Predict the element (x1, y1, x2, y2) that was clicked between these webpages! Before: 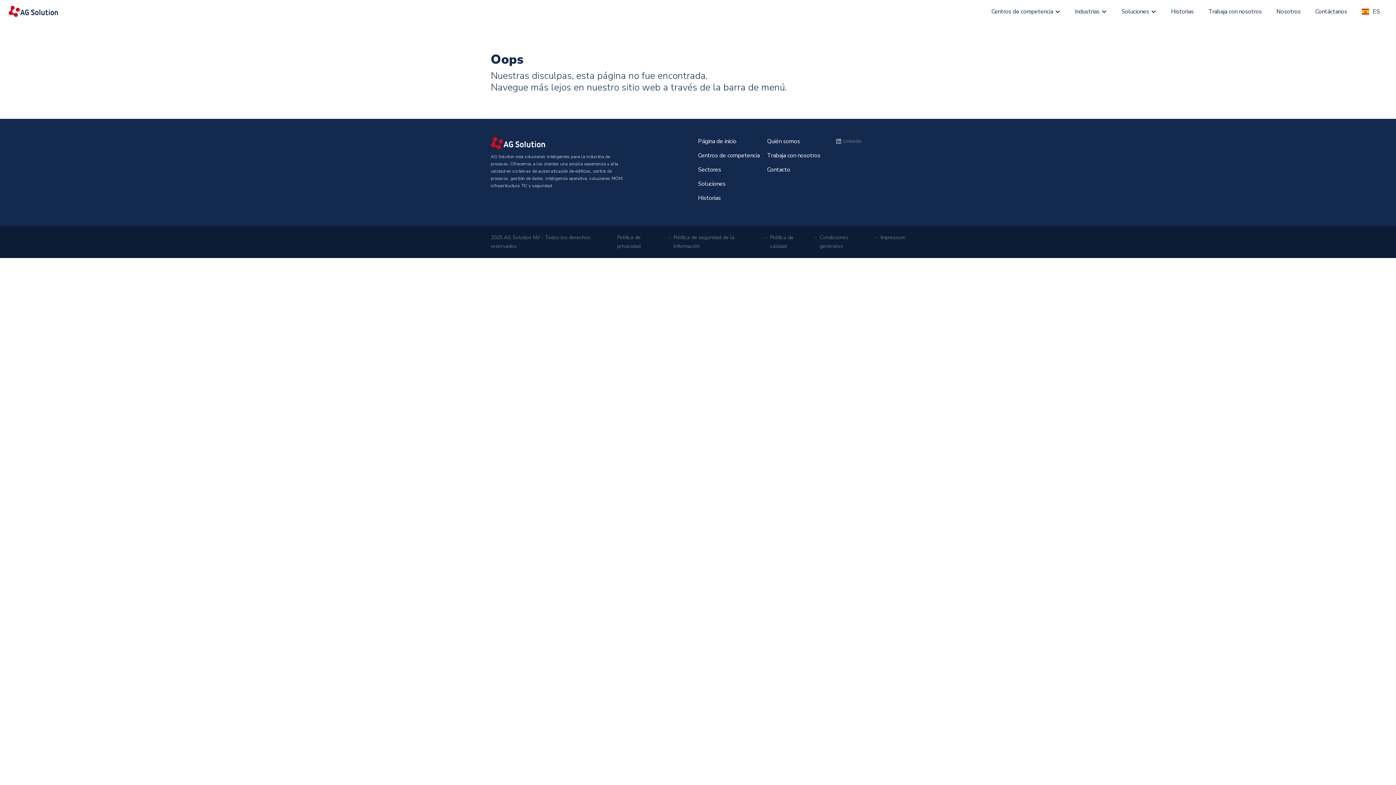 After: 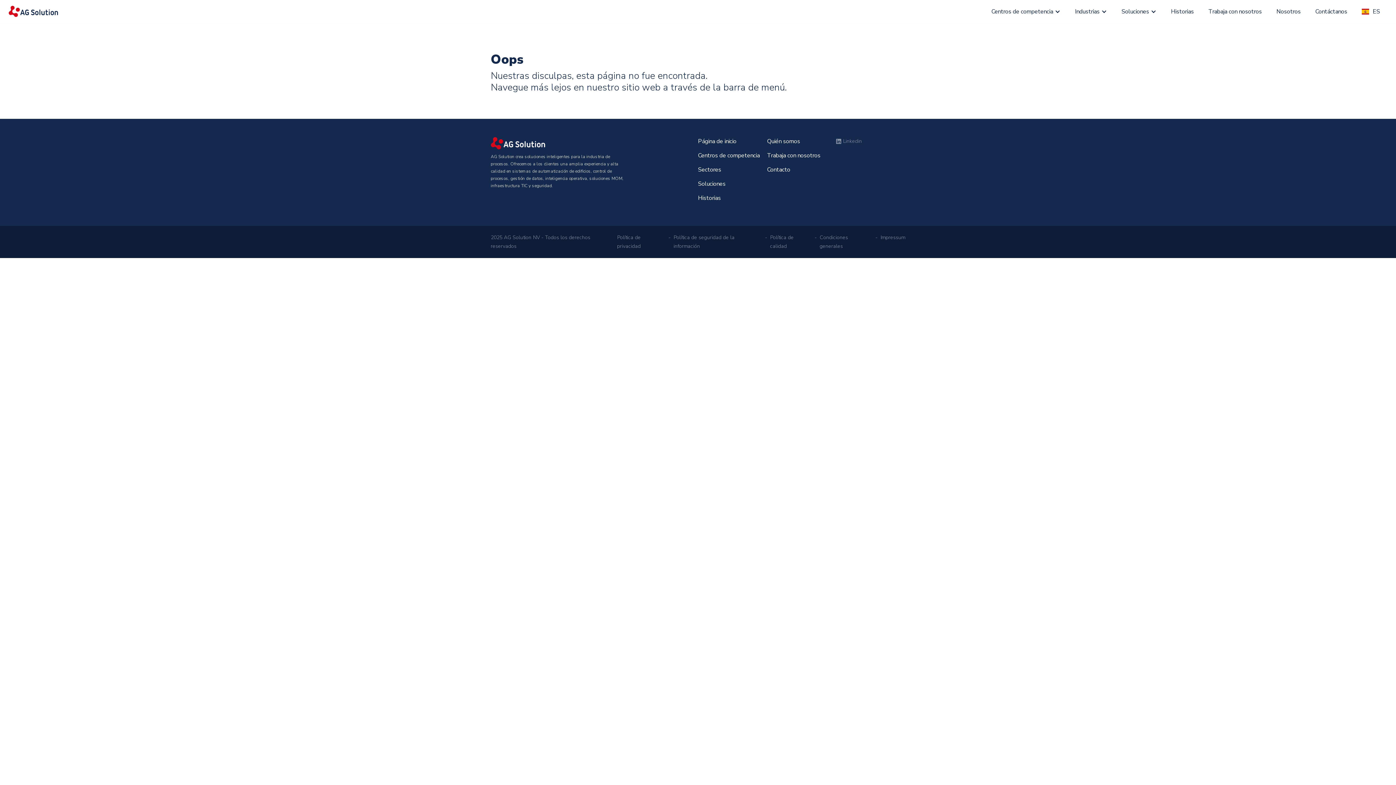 Action: label: 
Linkedin bbox: (836, 137, 905, 145)